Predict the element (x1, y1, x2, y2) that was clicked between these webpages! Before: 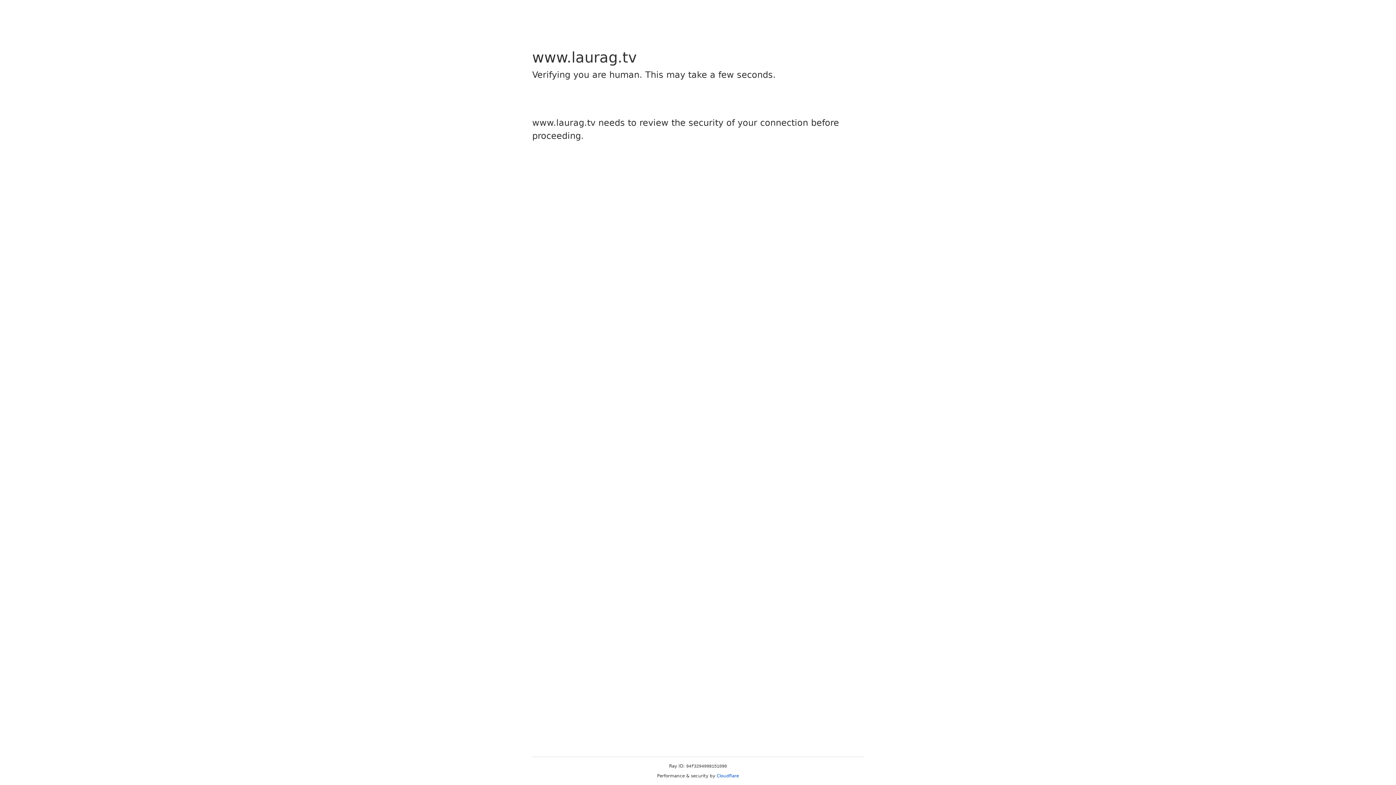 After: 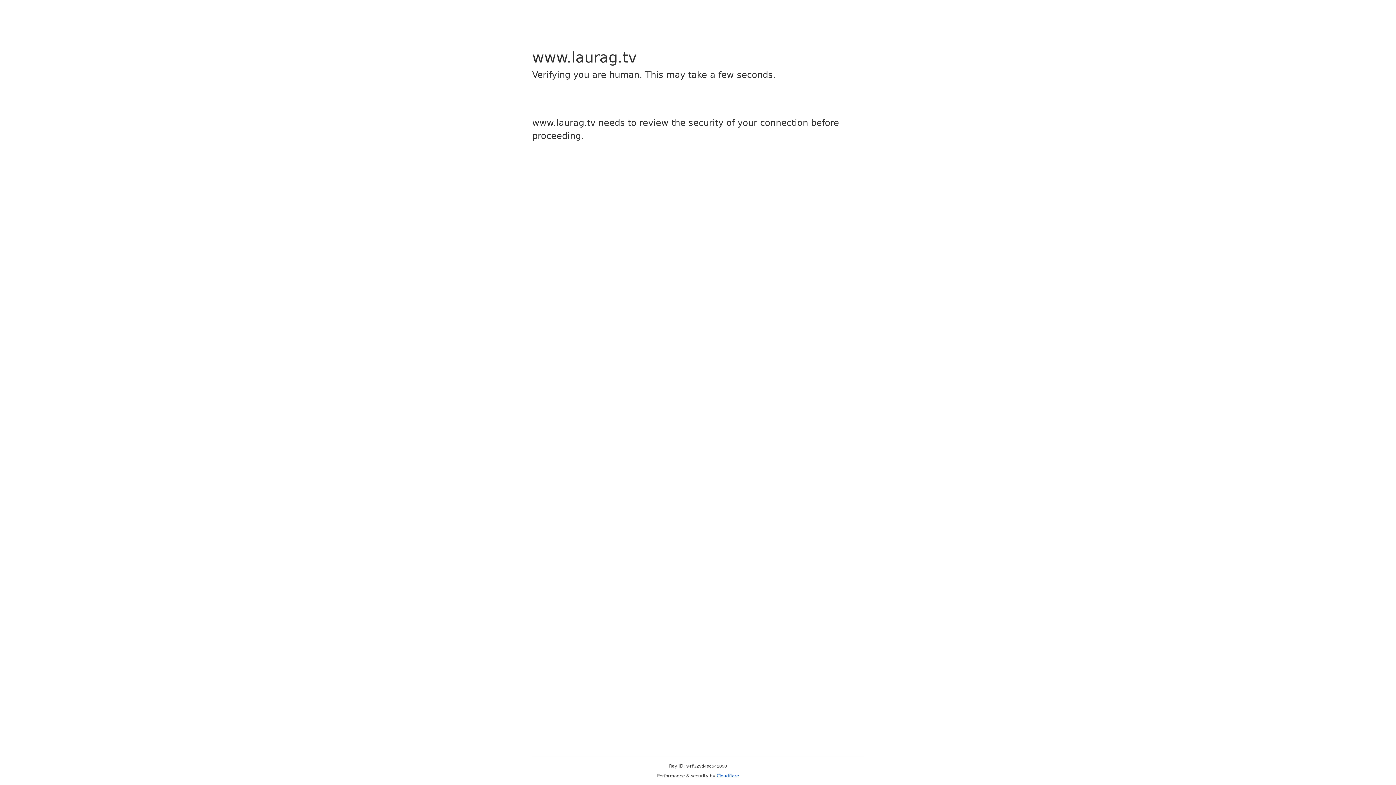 Action: label: Cloudflare bbox: (716, 773, 739, 778)